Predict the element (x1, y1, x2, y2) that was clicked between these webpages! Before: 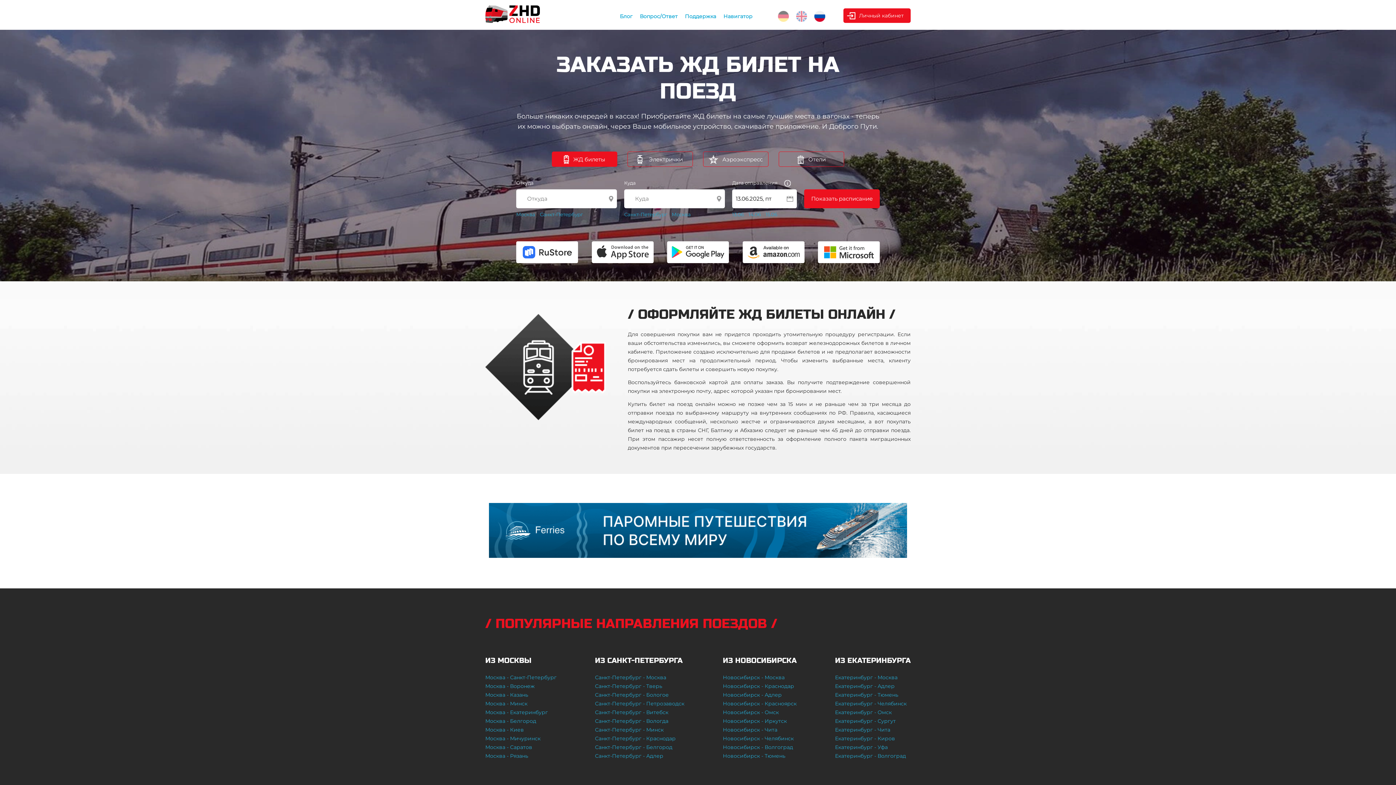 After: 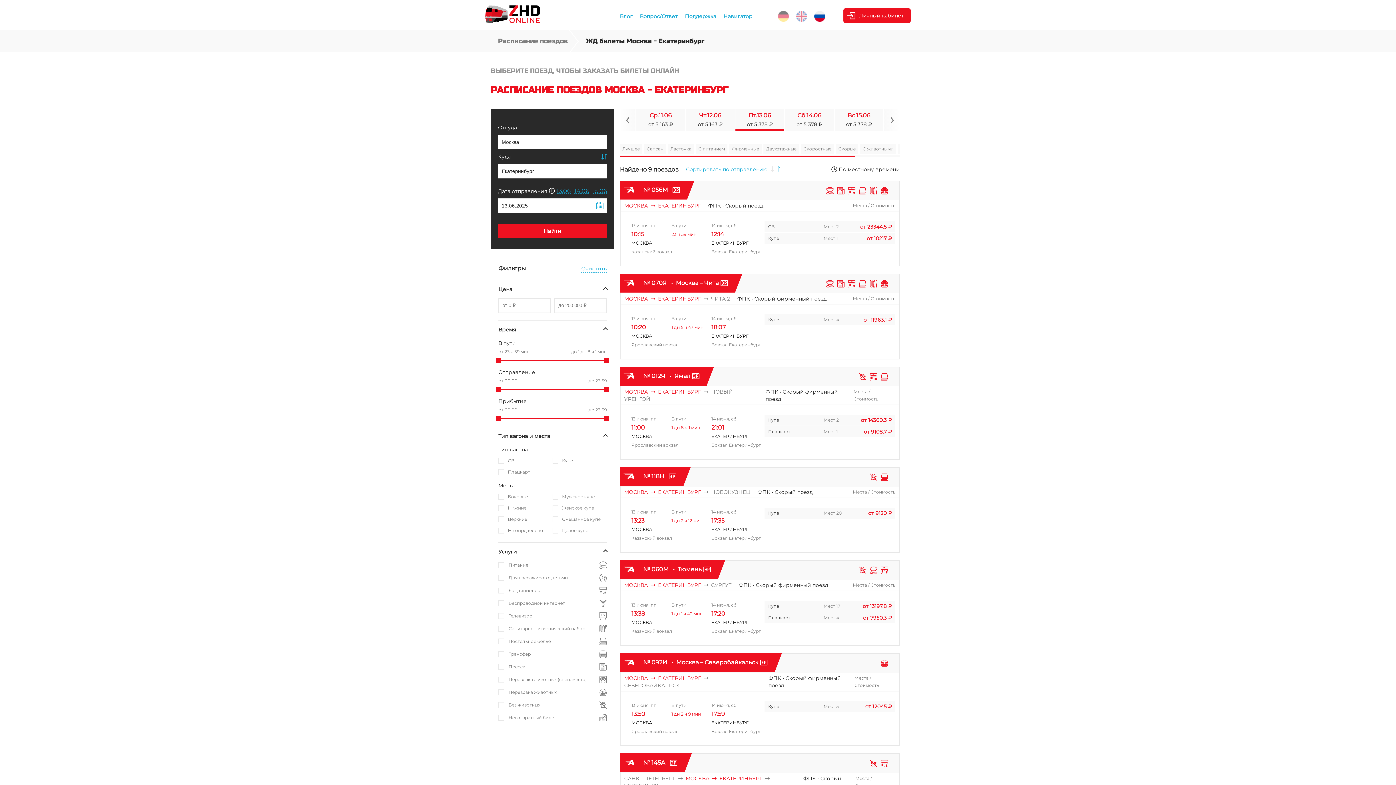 Action: bbox: (485, 709, 548, 715) label: Москва - Екатеринбург